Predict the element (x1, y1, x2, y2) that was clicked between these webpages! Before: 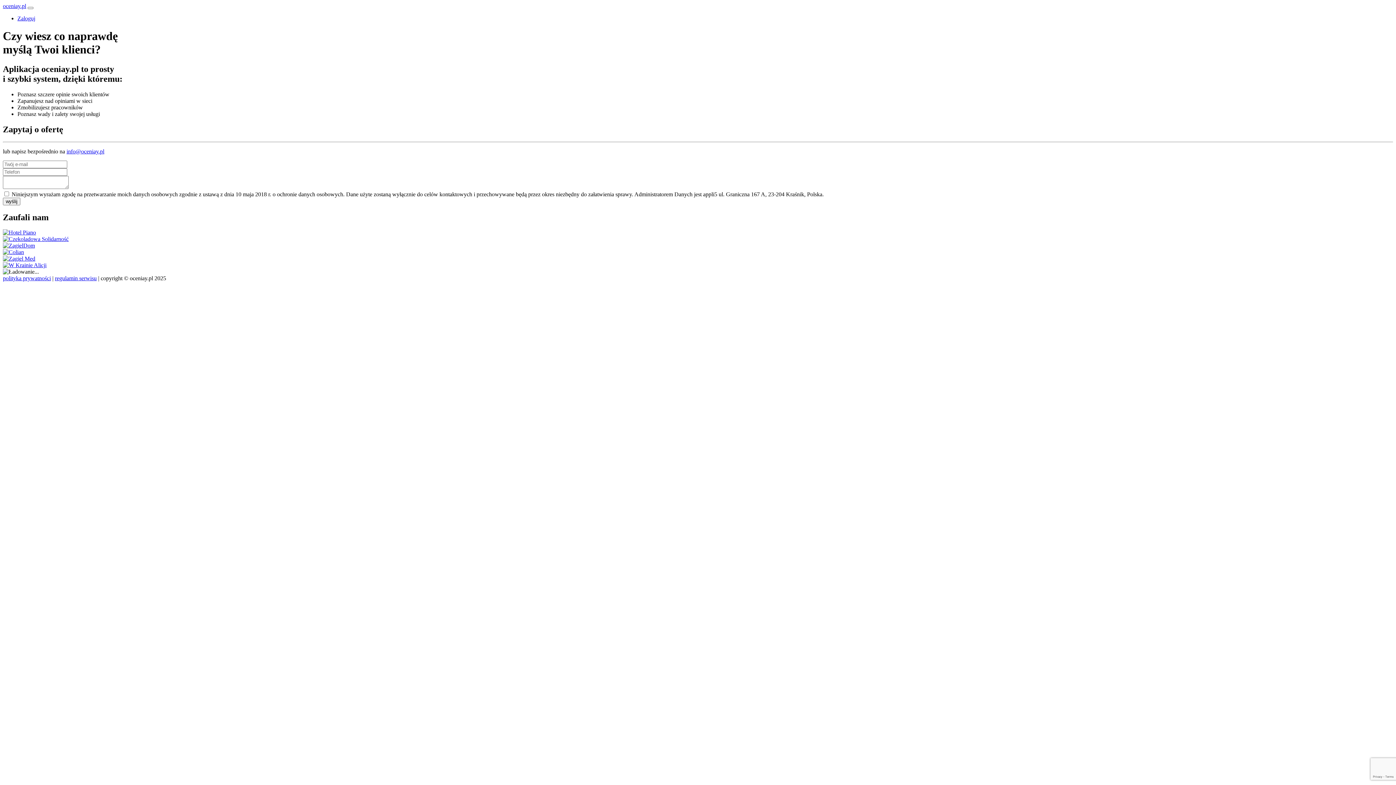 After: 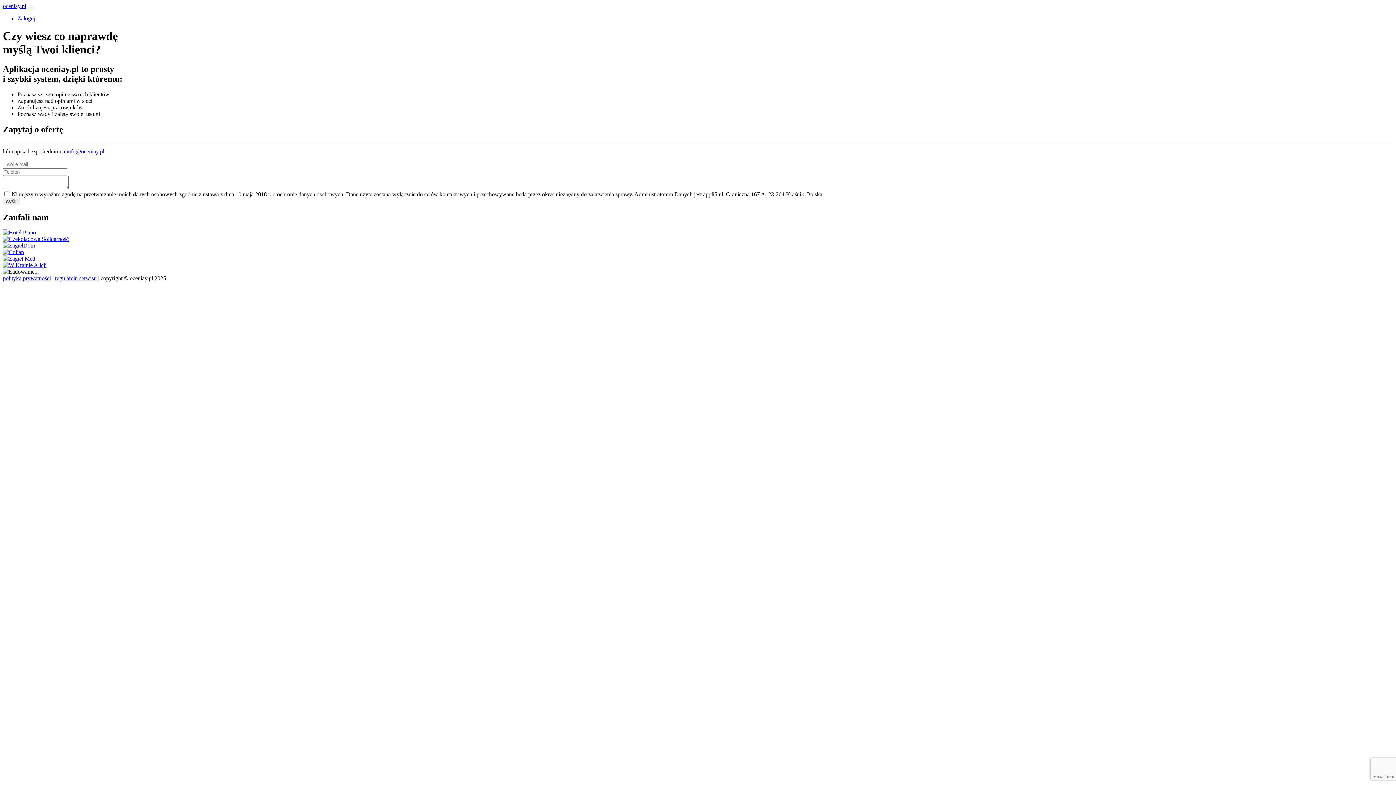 Action: bbox: (2, 249, 24, 255)